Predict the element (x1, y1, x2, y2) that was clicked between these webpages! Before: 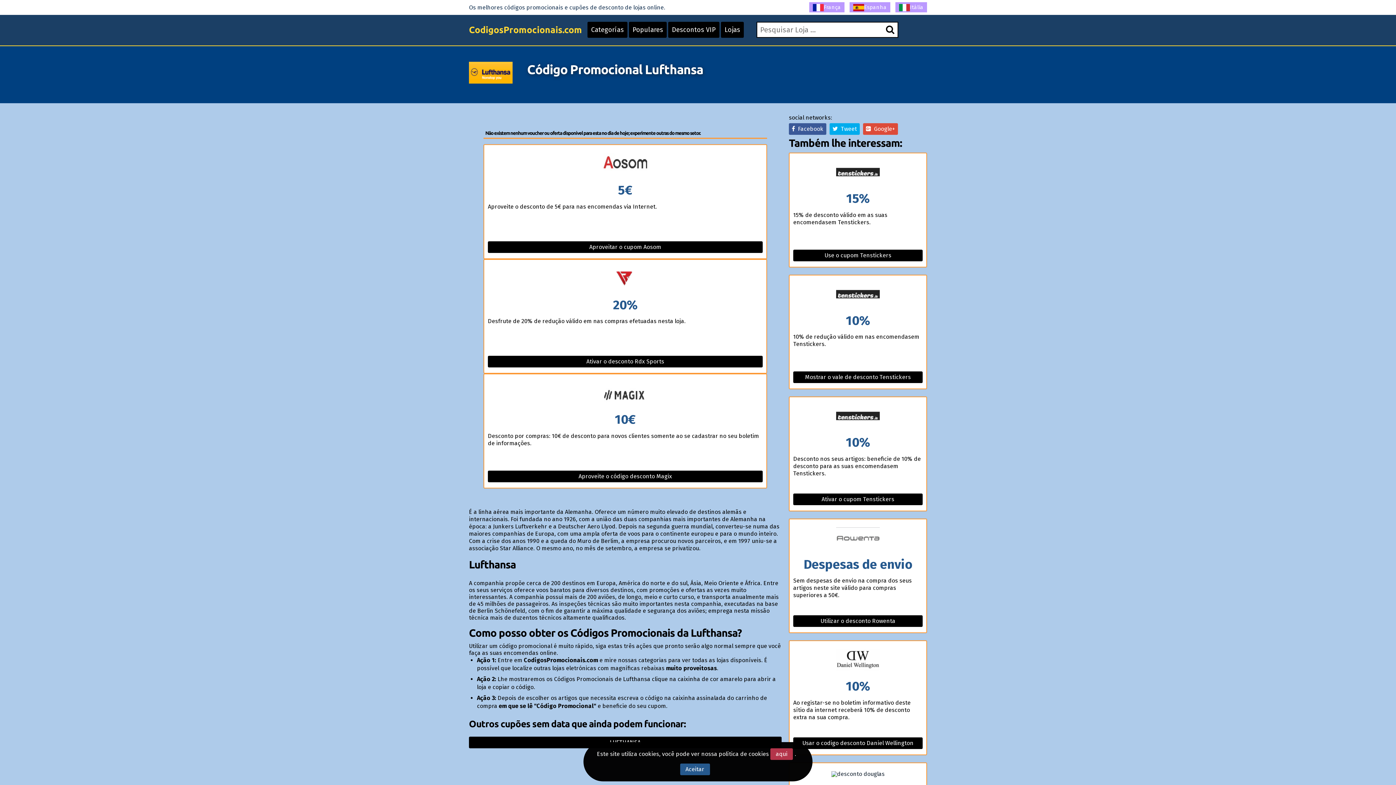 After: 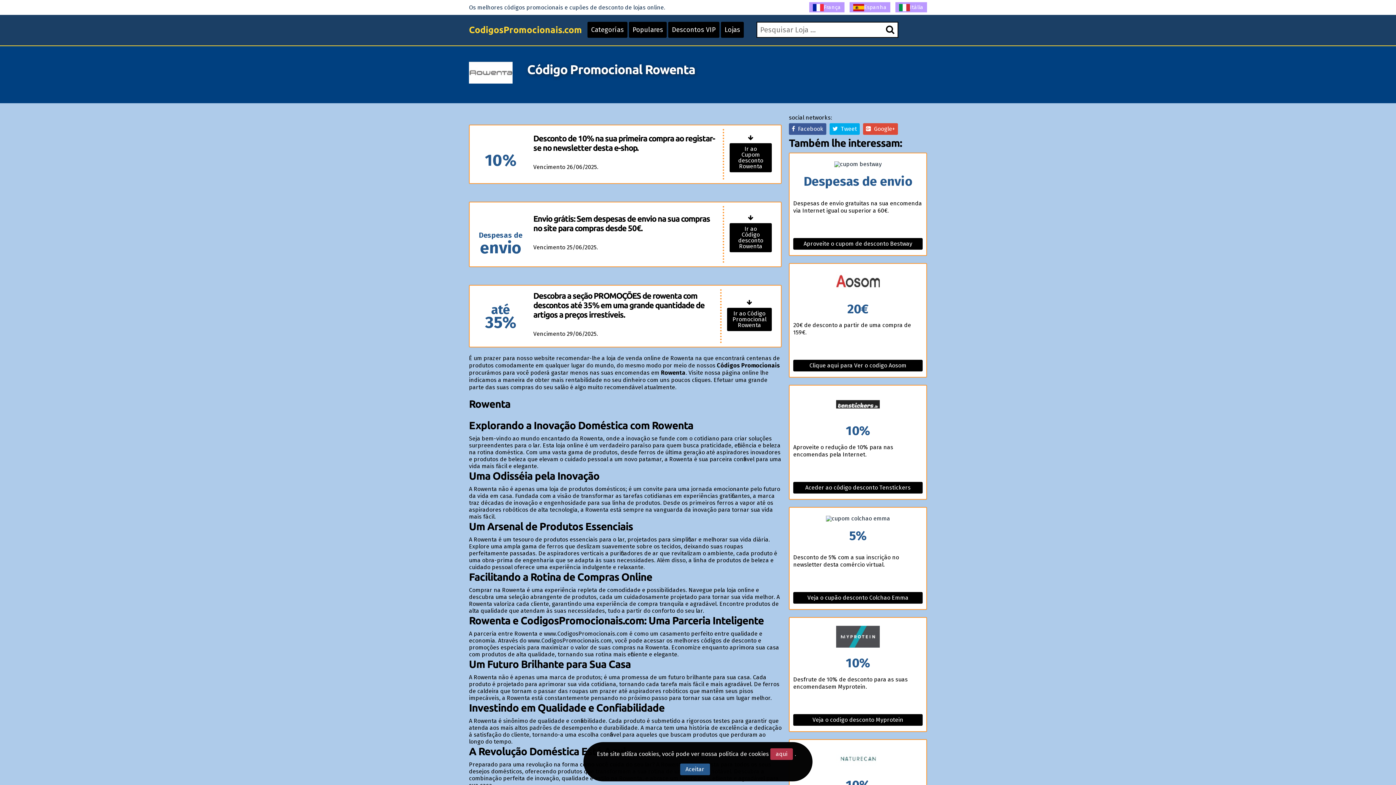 Action: bbox: (793, 523, 922, 554)